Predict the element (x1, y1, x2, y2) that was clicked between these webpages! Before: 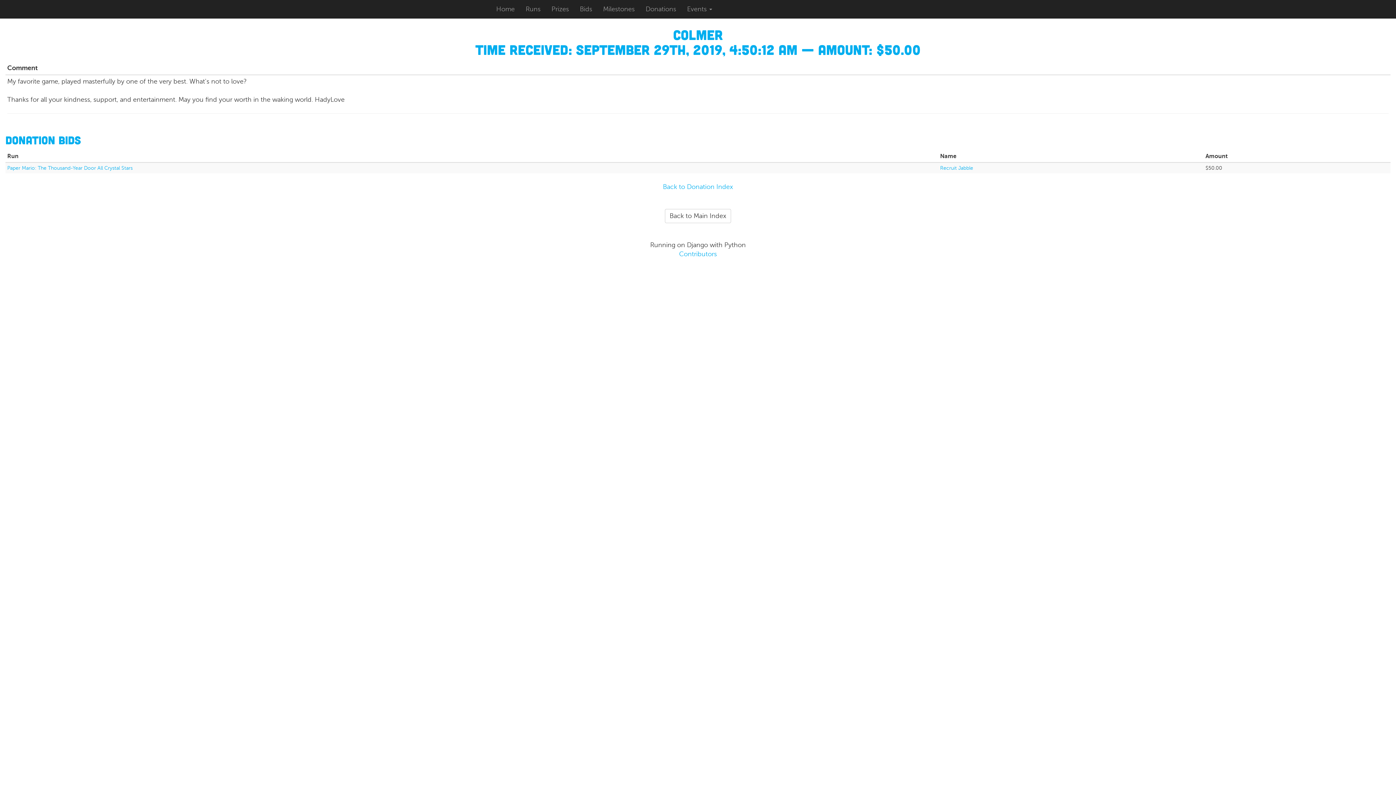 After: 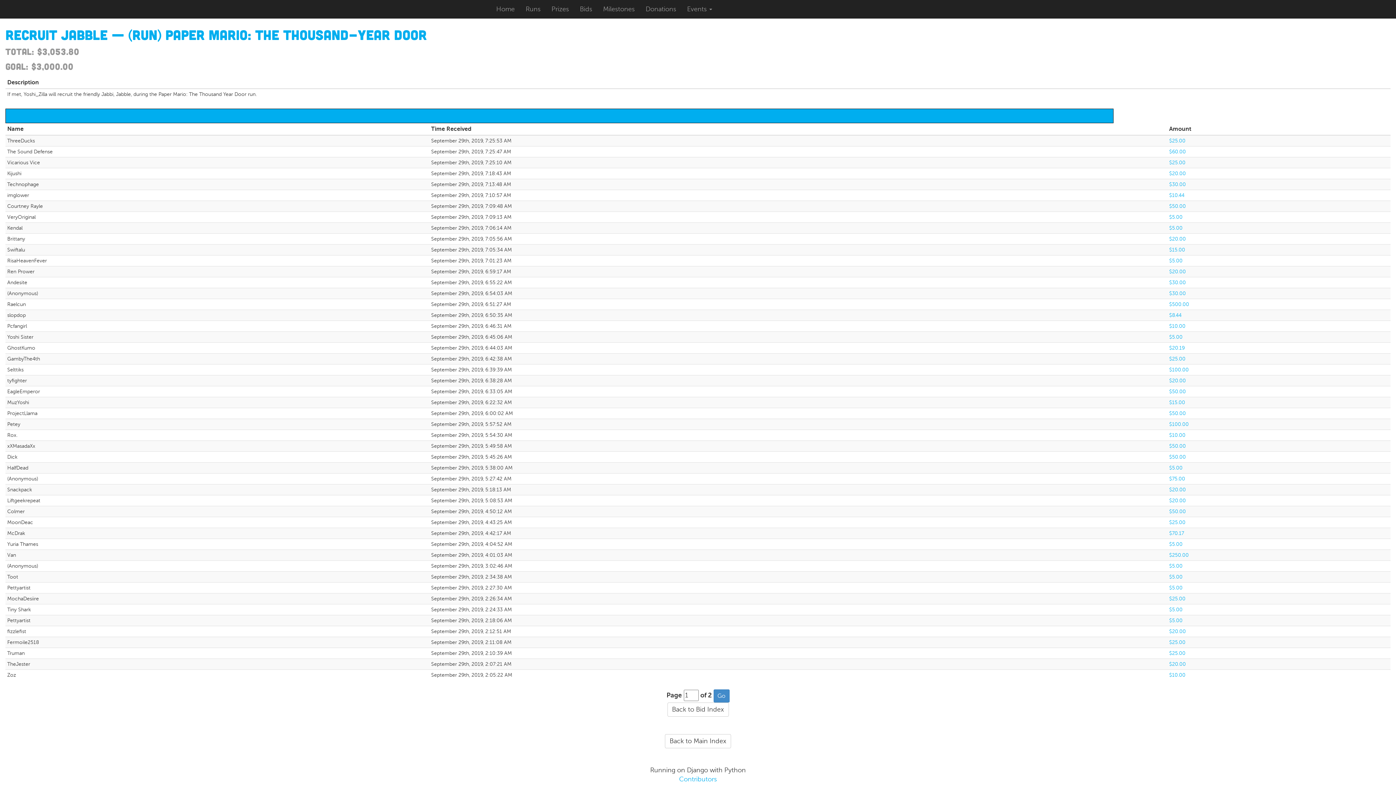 Action: bbox: (940, 165, 973, 170) label: Recruit Jabble